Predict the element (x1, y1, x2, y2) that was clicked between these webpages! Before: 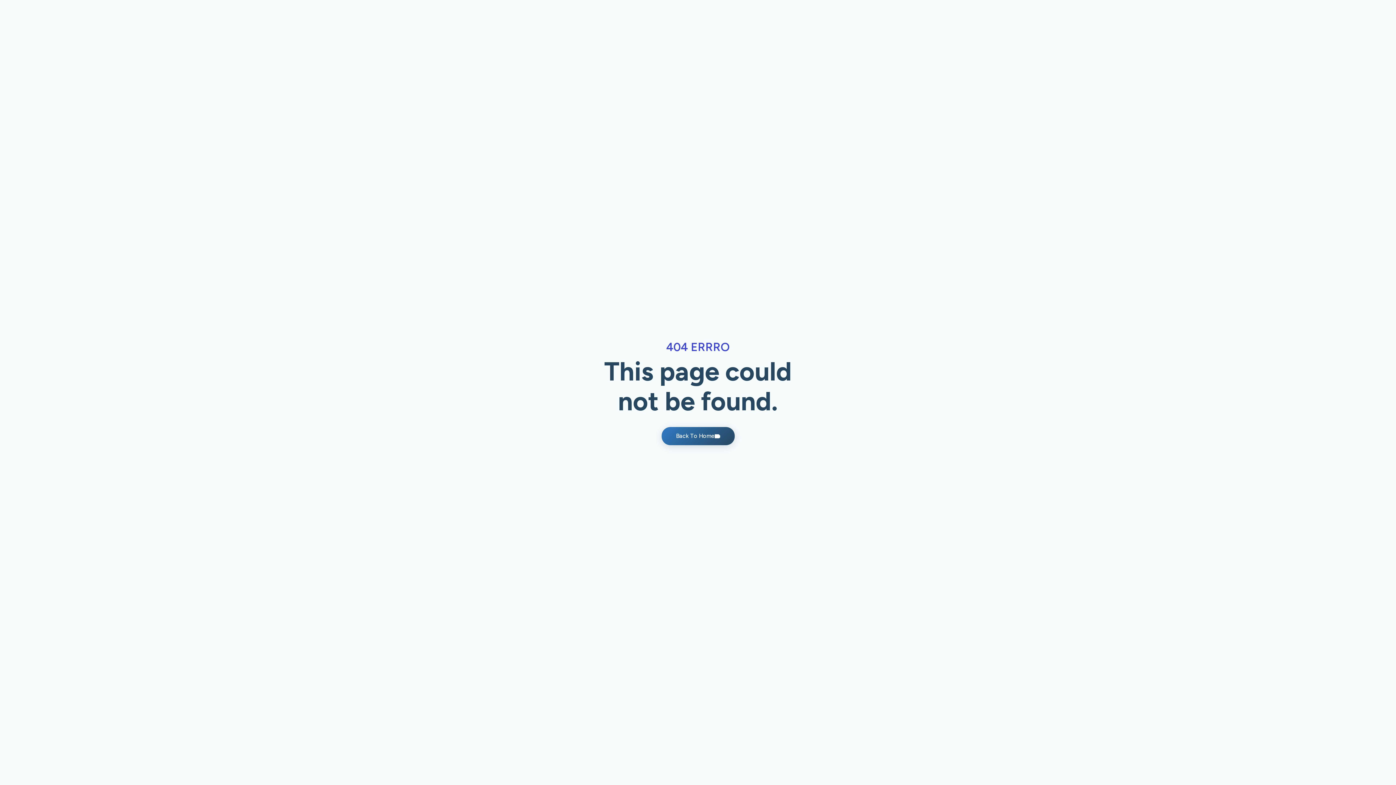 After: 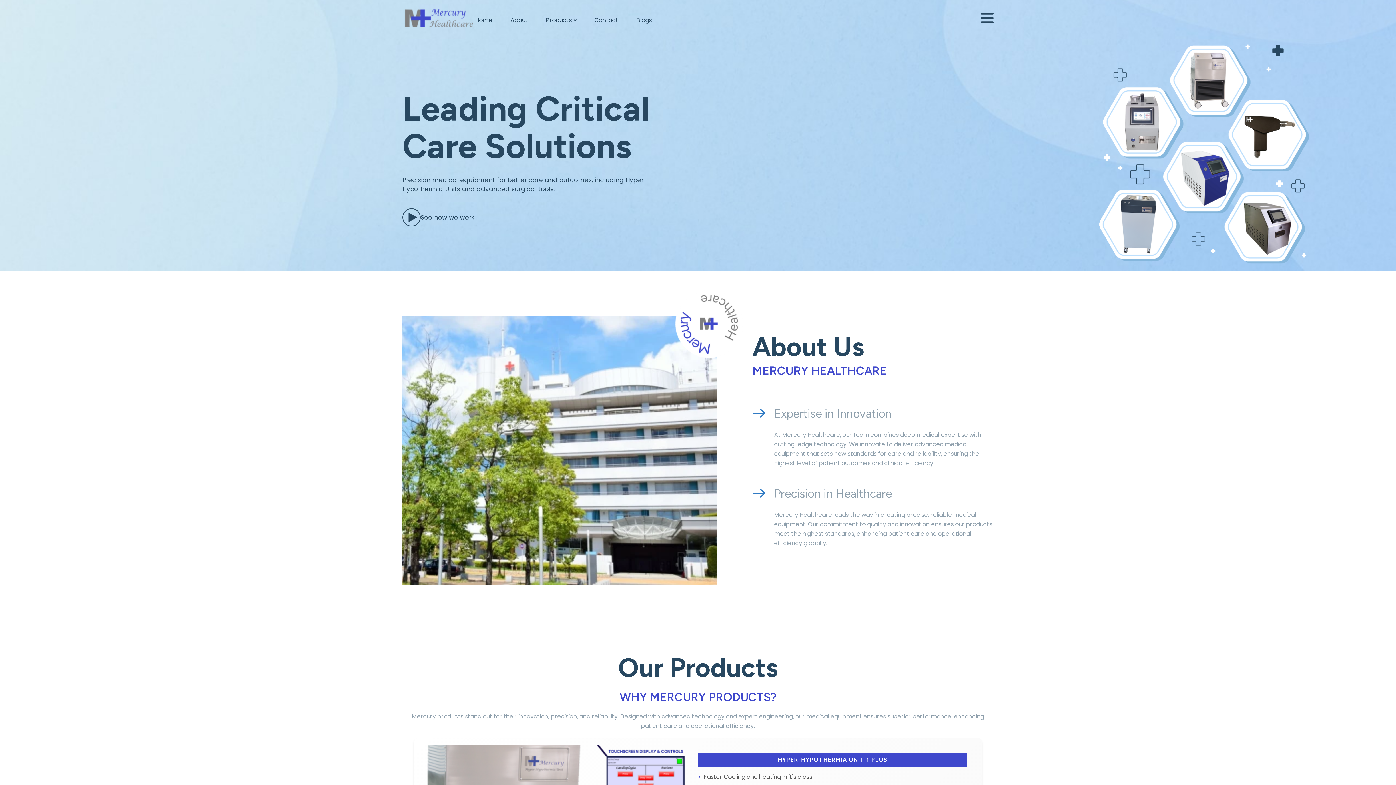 Action: label: Back To Home bbox: (661, 427, 734, 445)